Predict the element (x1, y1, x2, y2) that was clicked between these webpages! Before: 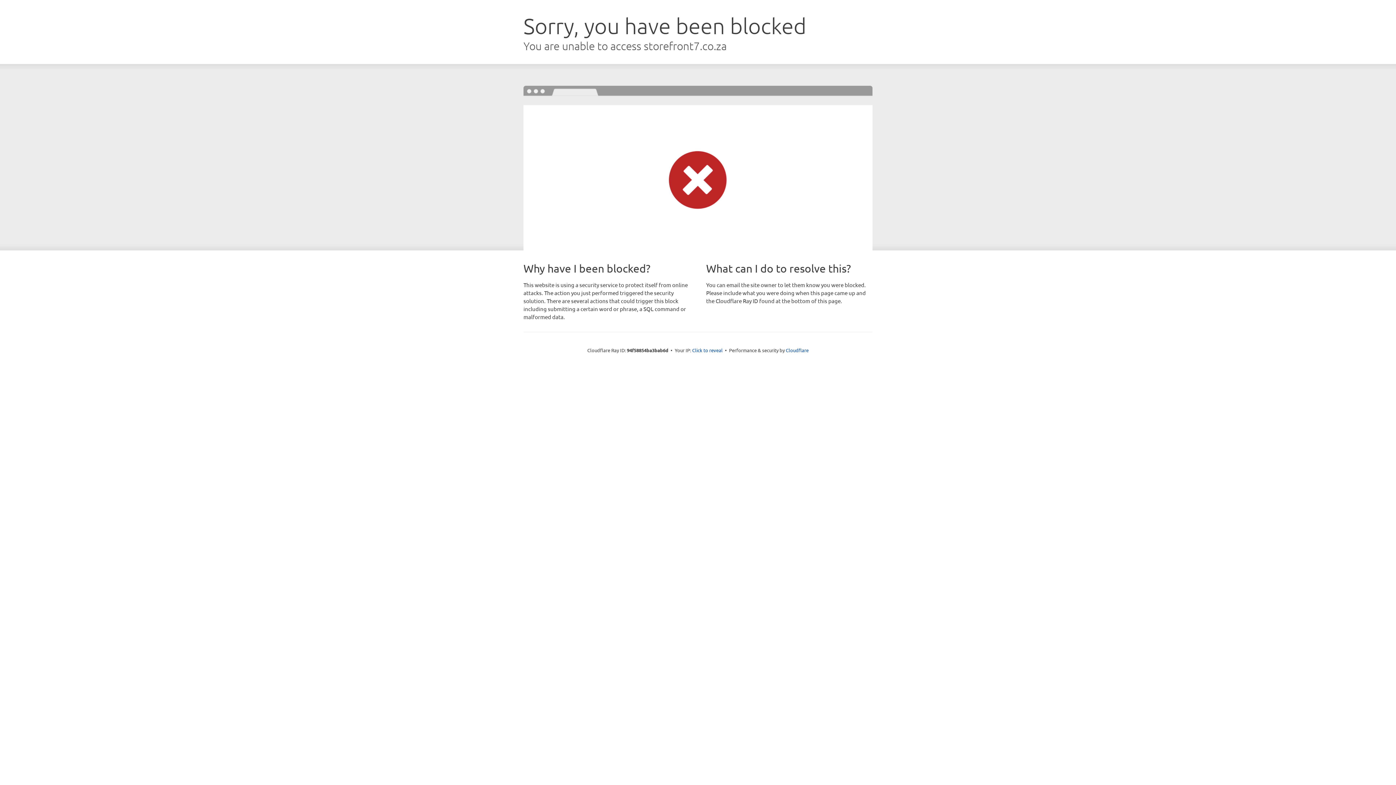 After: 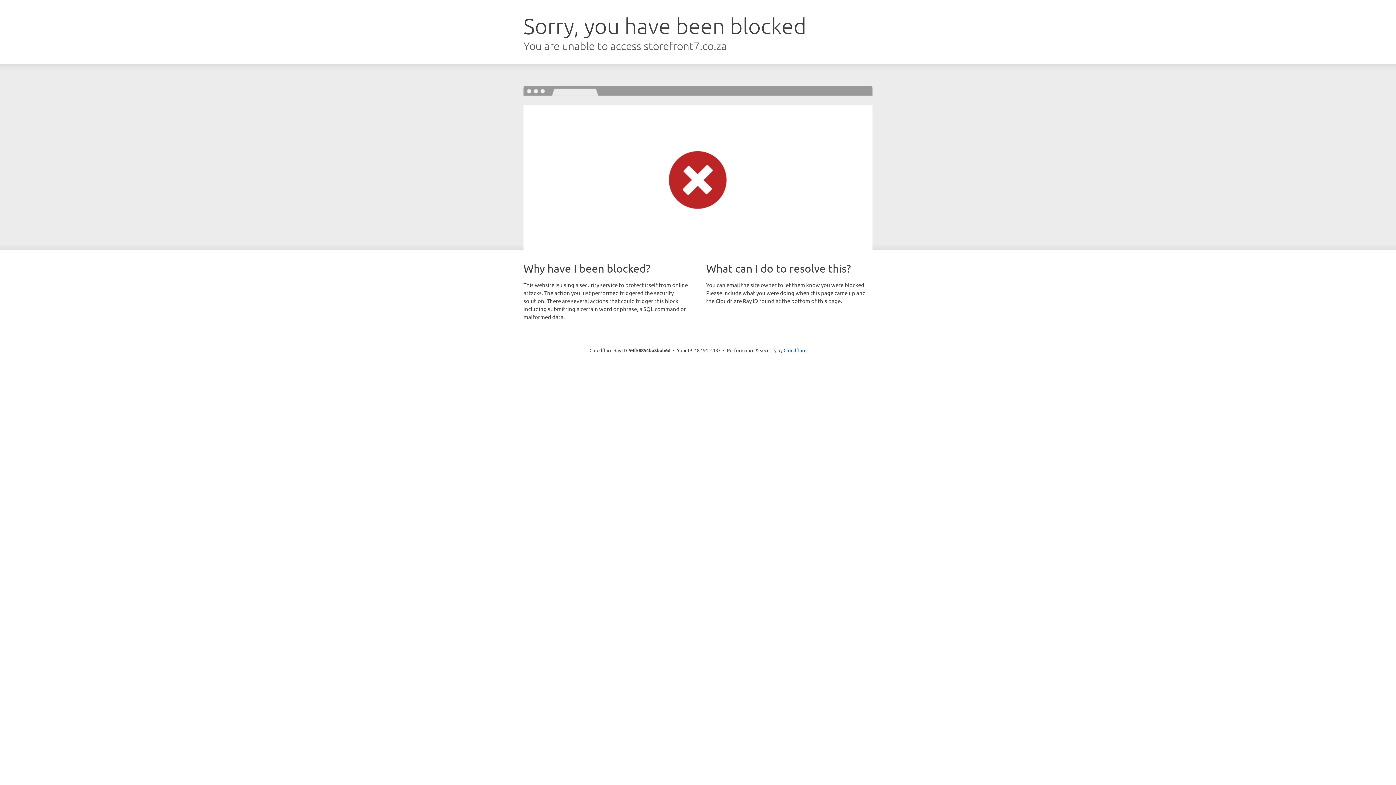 Action: label: Click to reveal bbox: (692, 346, 722, 353)